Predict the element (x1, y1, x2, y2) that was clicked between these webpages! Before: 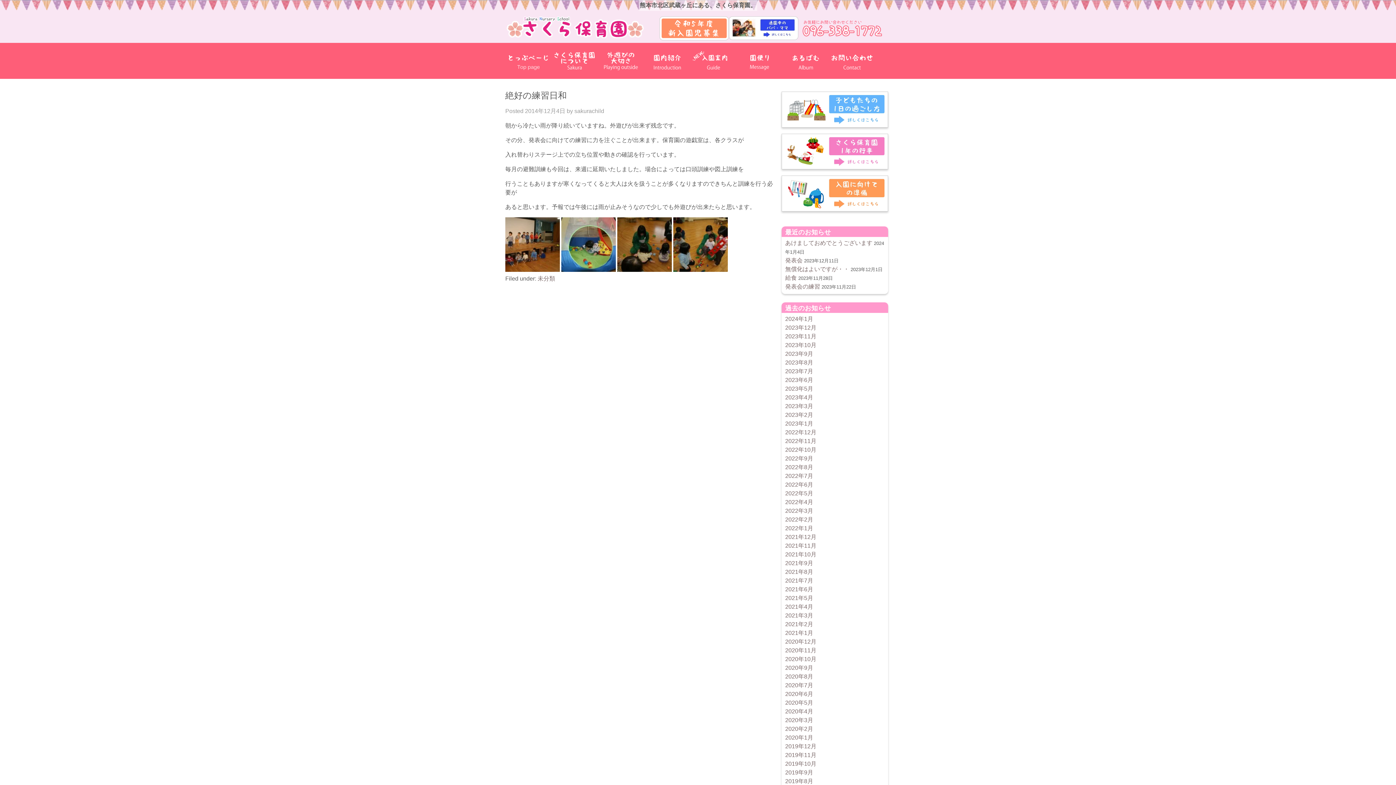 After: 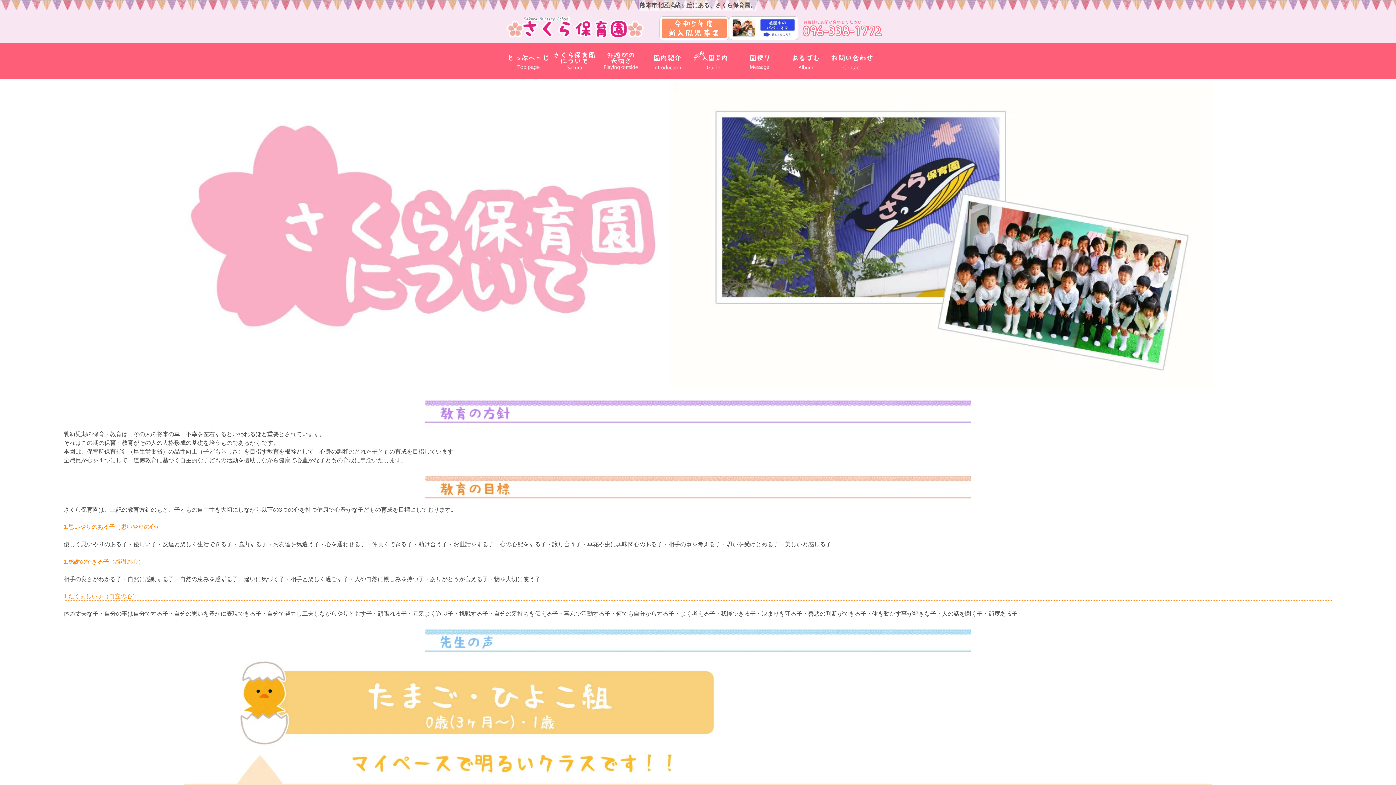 Action: bbox: (553, 69, 596, 75)